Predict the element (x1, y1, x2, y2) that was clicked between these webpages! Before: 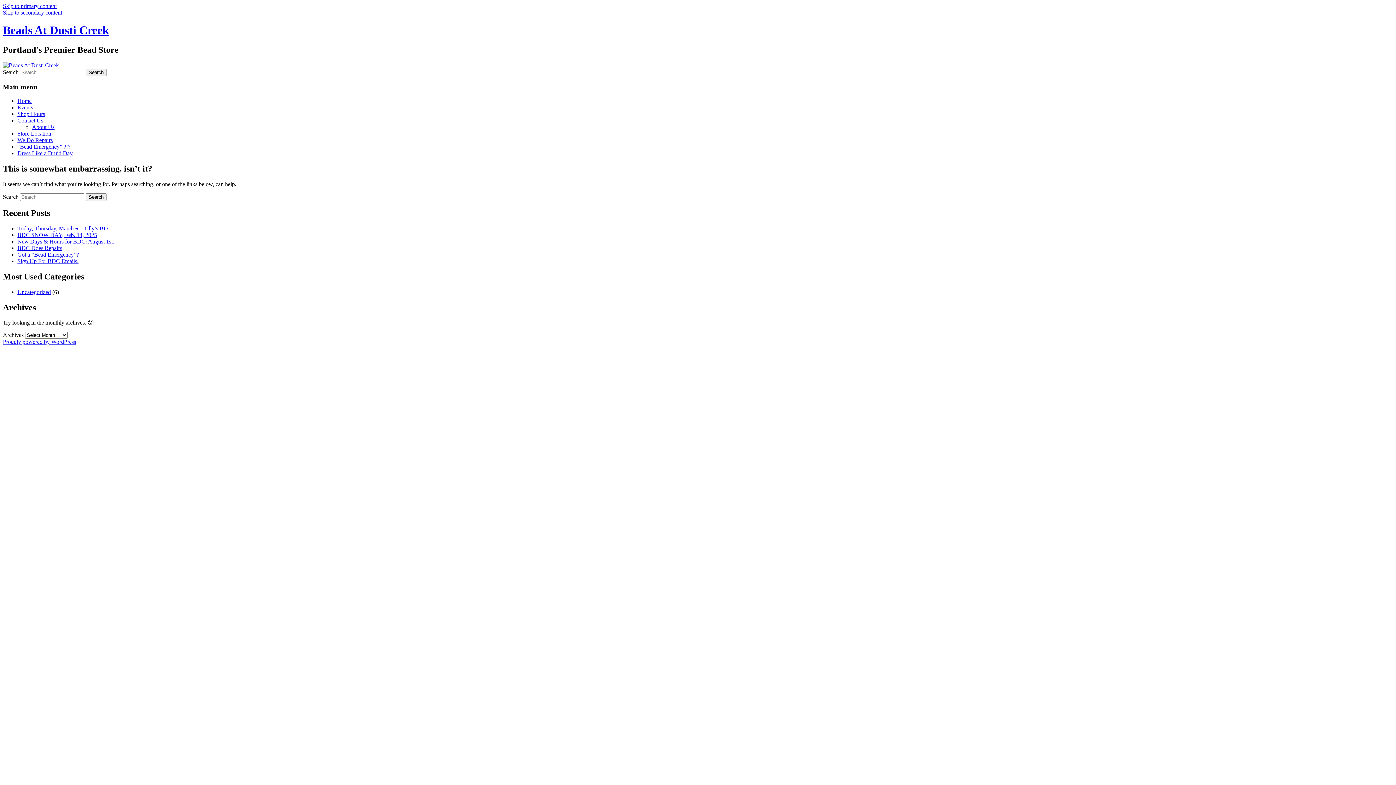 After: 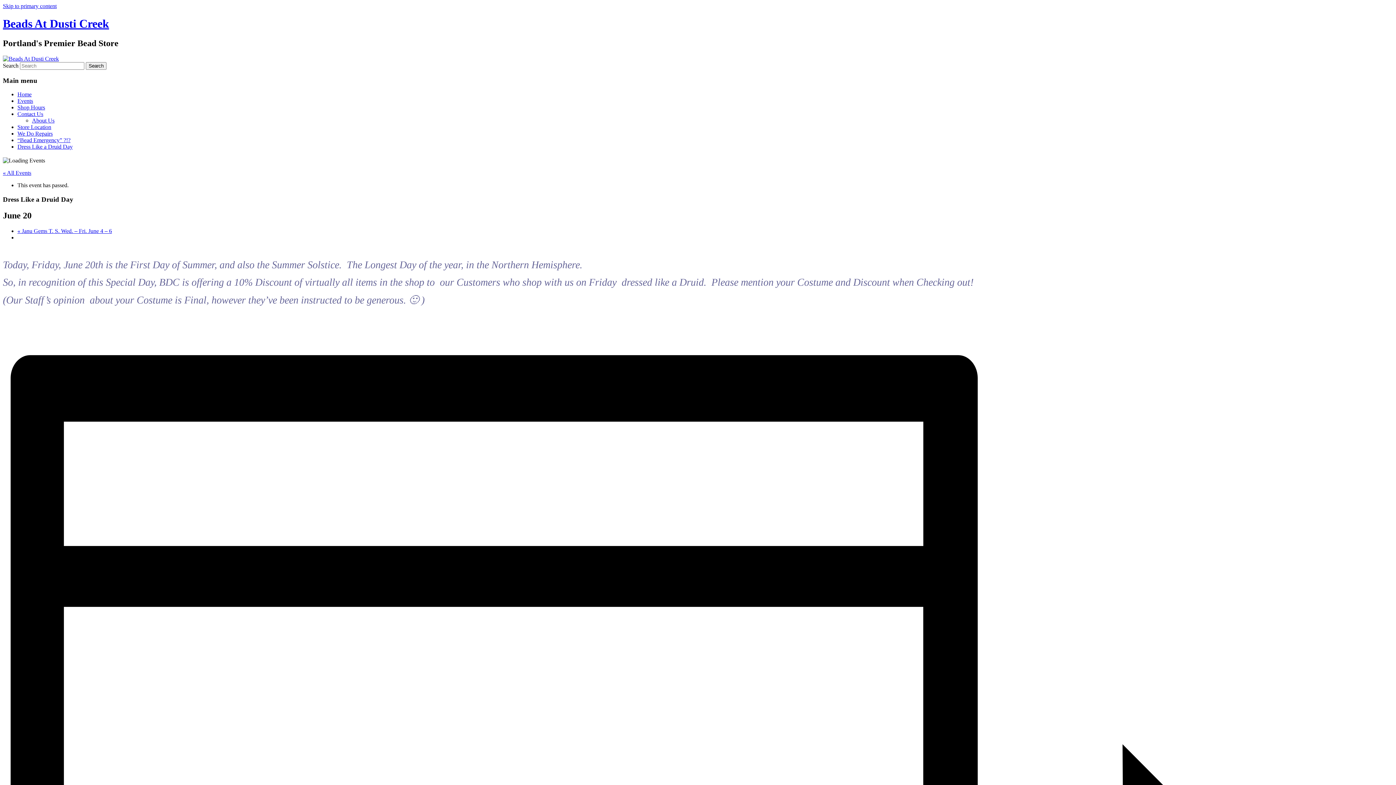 Action: bbox: (17, 150, 72, 156) label: Dress Like a Druid Day